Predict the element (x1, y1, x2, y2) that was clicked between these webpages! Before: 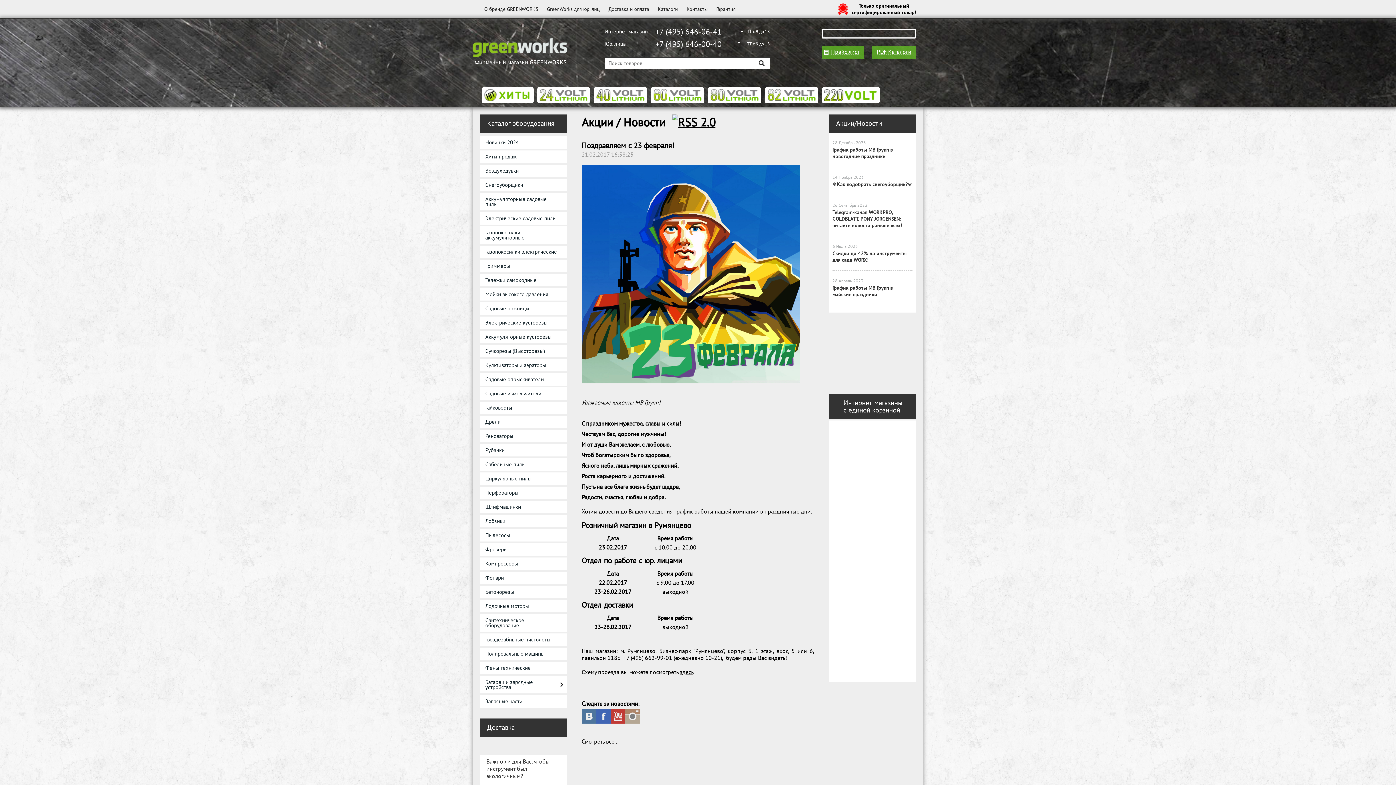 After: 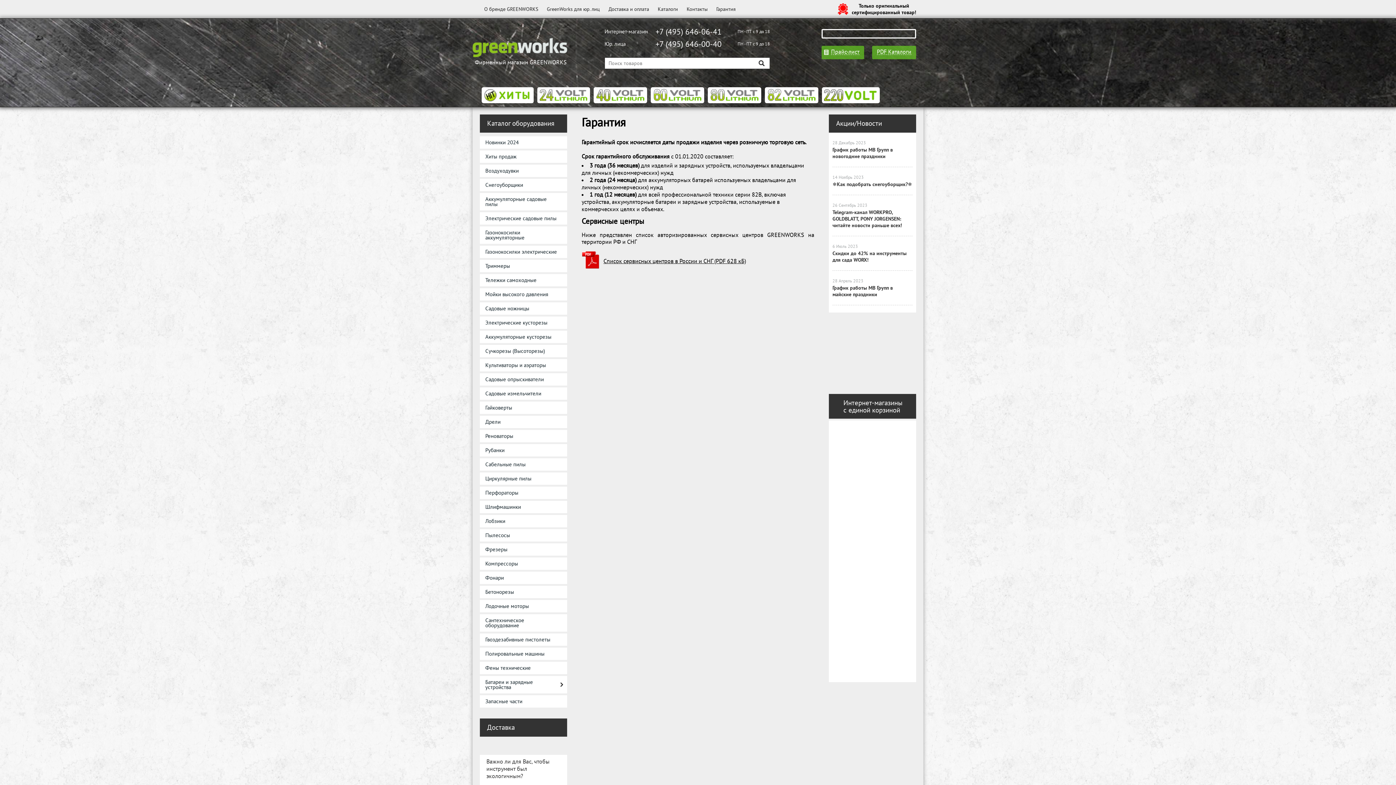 Action: label: Гарантия bbox: (712, 0, 740, 18)